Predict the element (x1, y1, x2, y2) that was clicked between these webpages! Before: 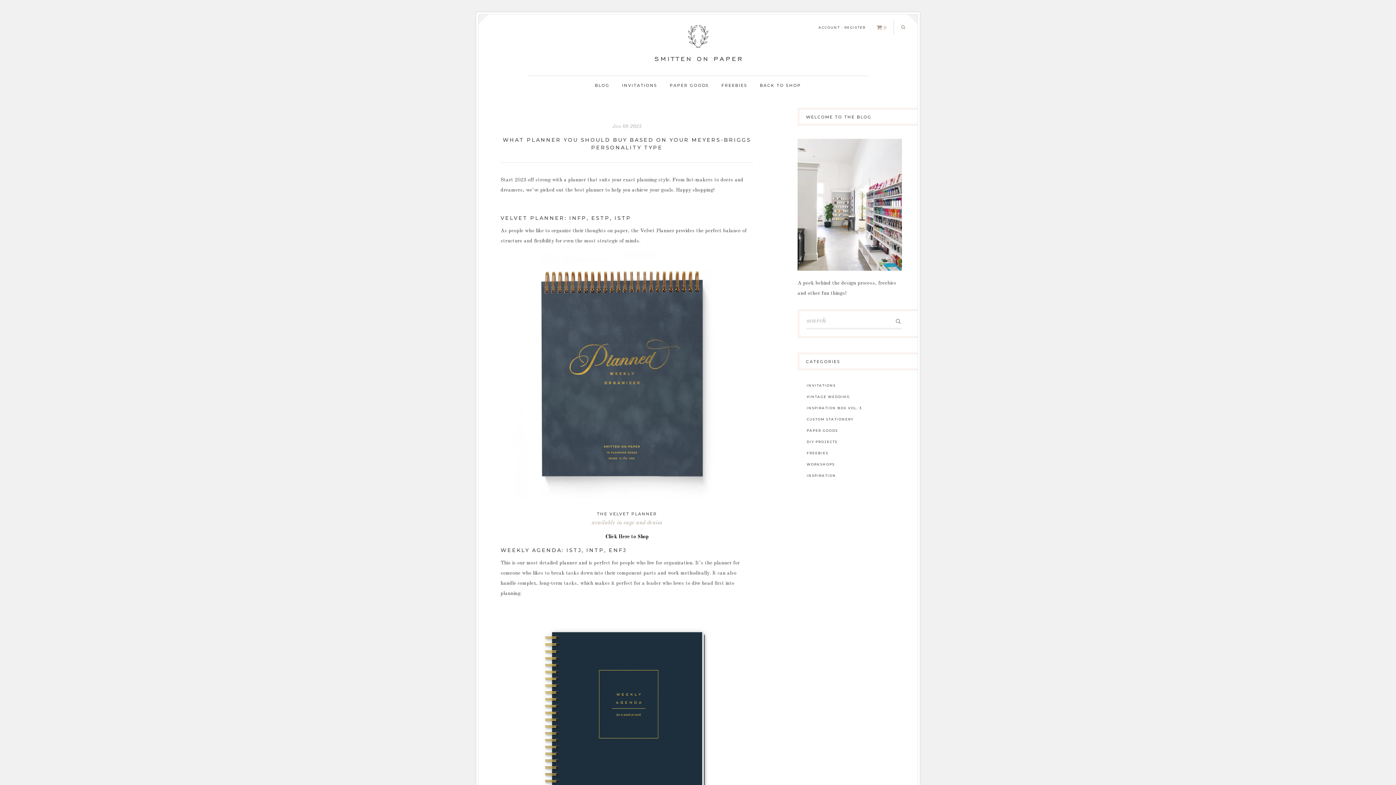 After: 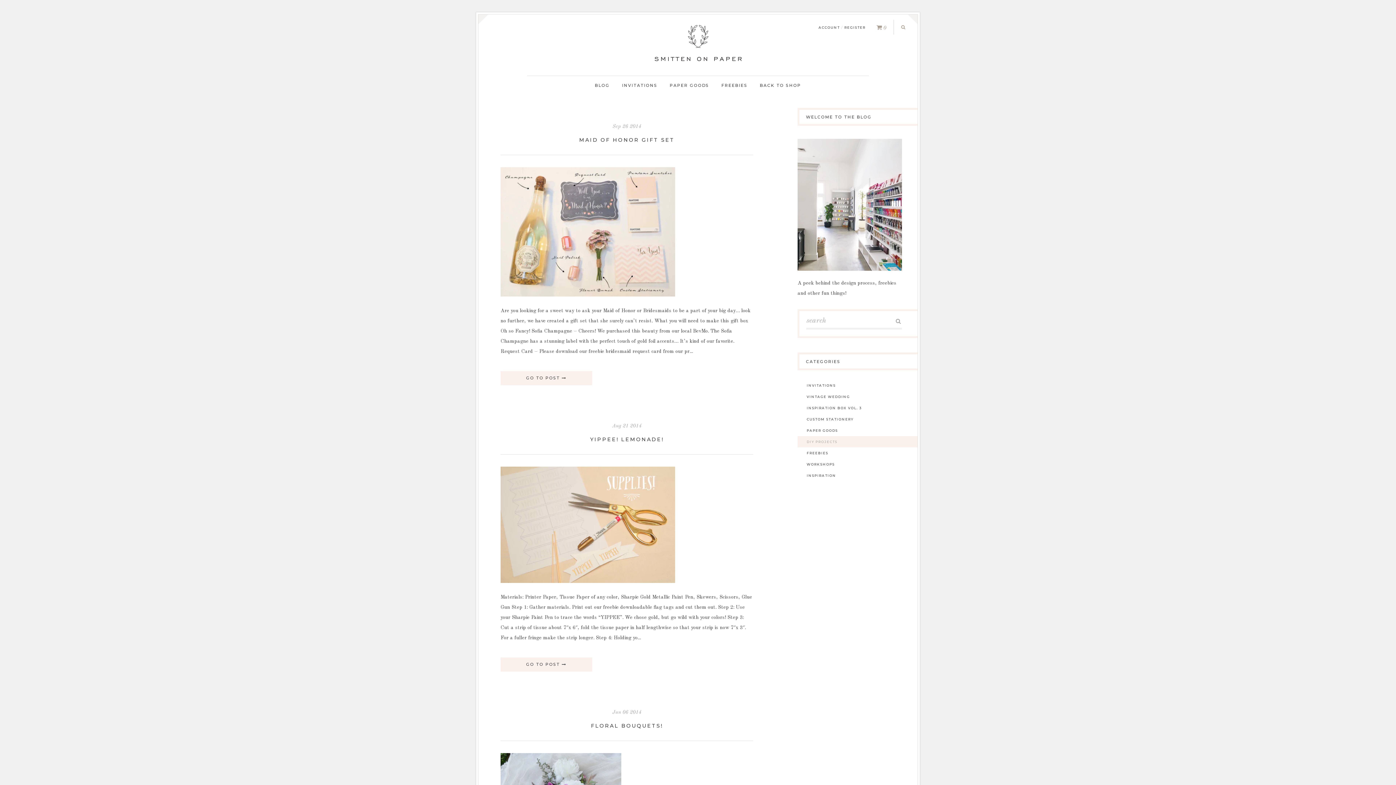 Action: label: DIY PROJECTS bbox: (797, 436, 917, 447)